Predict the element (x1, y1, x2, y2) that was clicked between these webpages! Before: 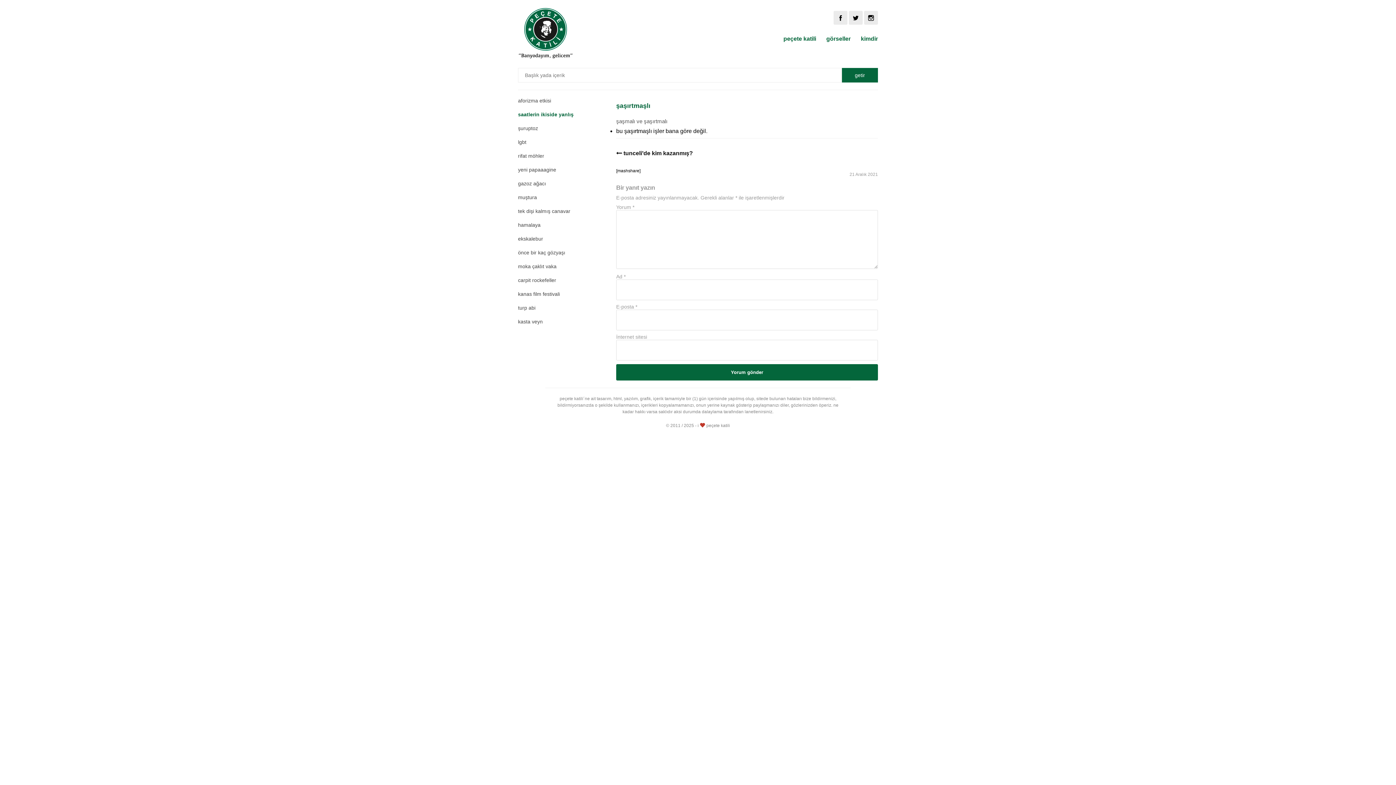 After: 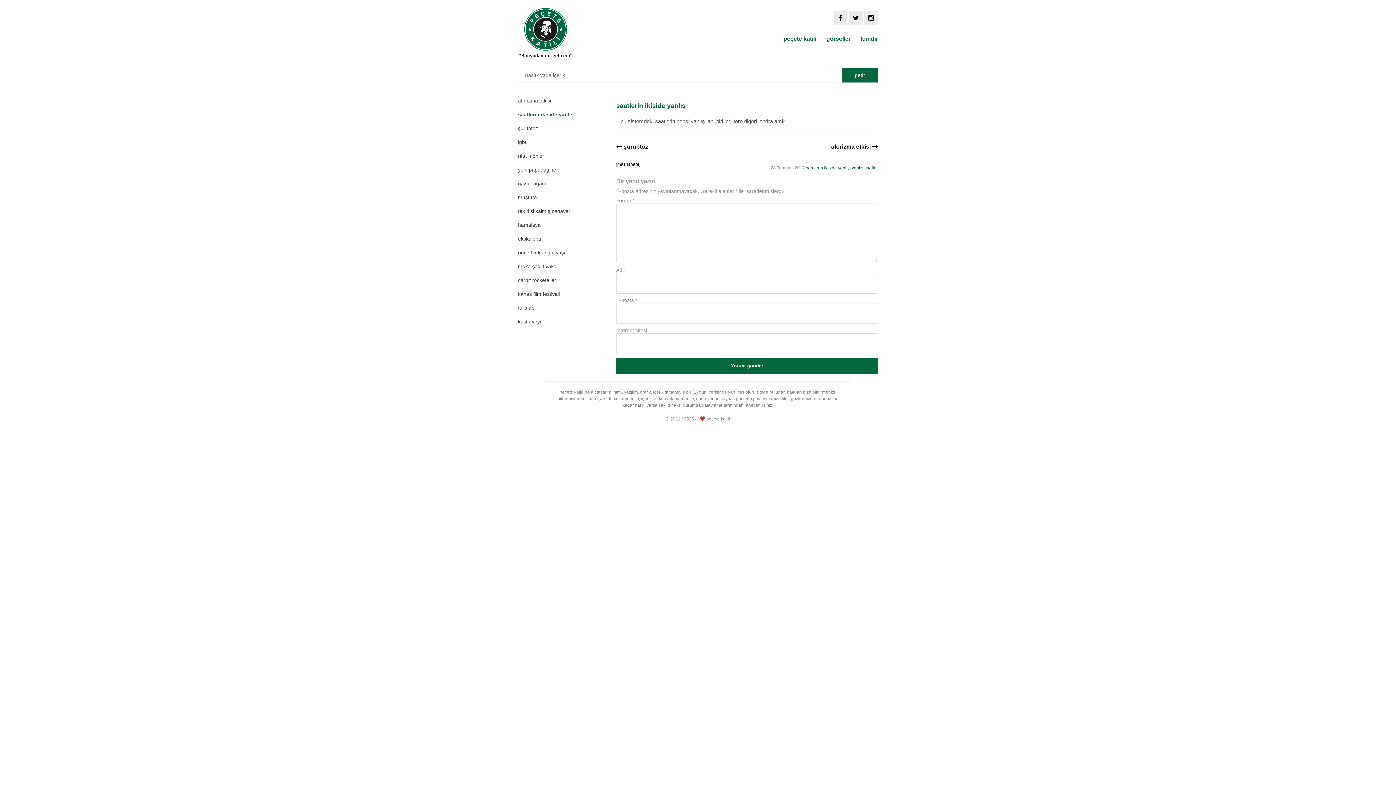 Action: label: saatlerin ikiside yanlış bbox: (518, 111, 573, 117)